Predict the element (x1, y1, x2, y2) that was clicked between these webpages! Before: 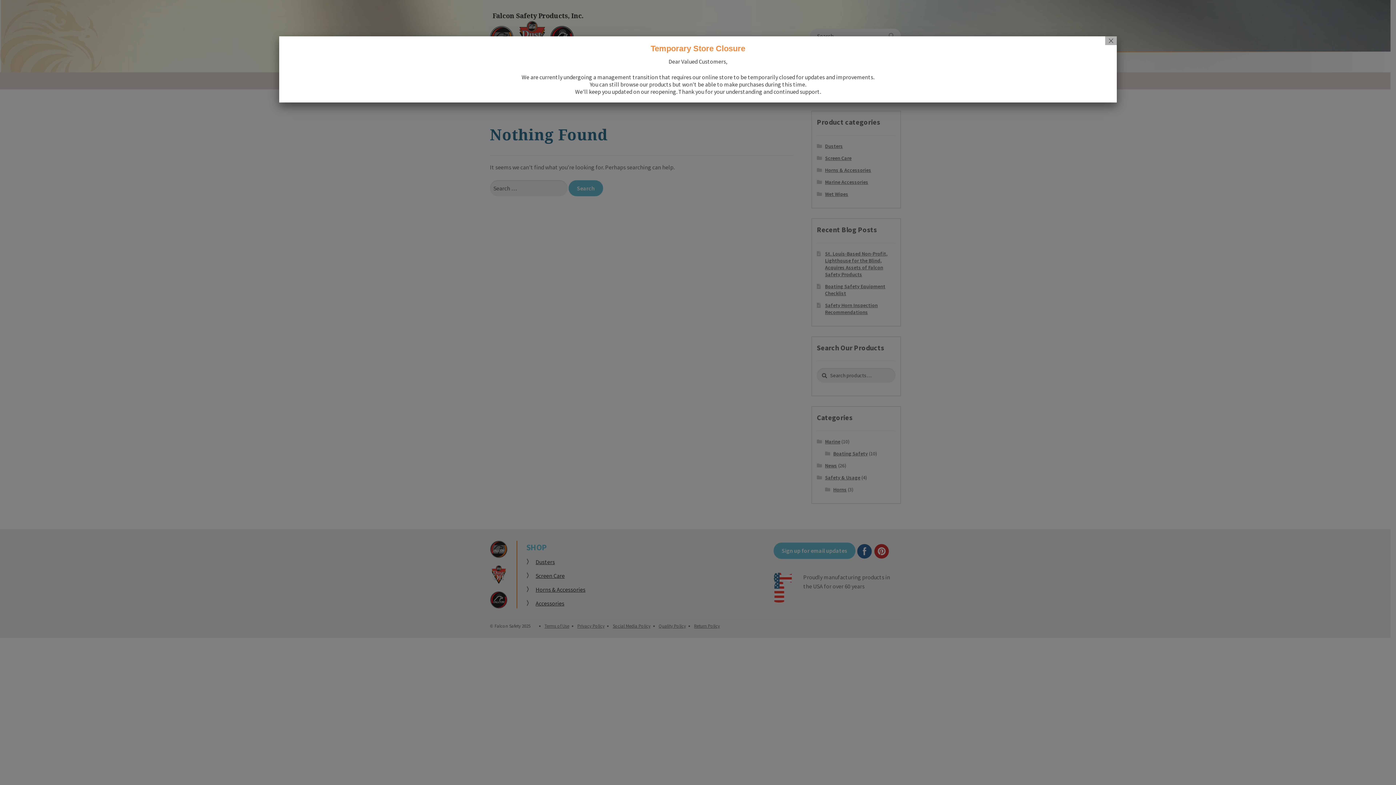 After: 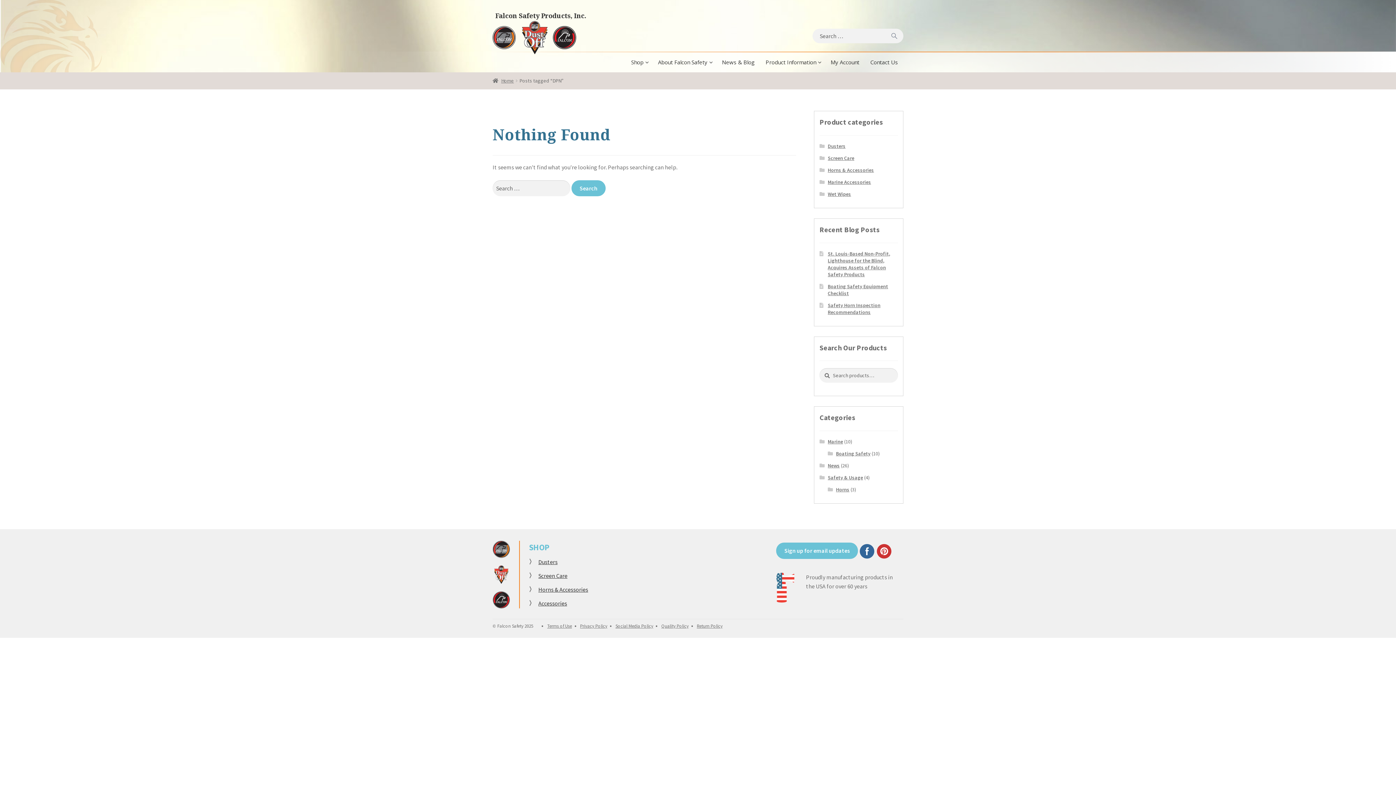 Action: bbox: (1105, 36, 1117, 45) label: Close